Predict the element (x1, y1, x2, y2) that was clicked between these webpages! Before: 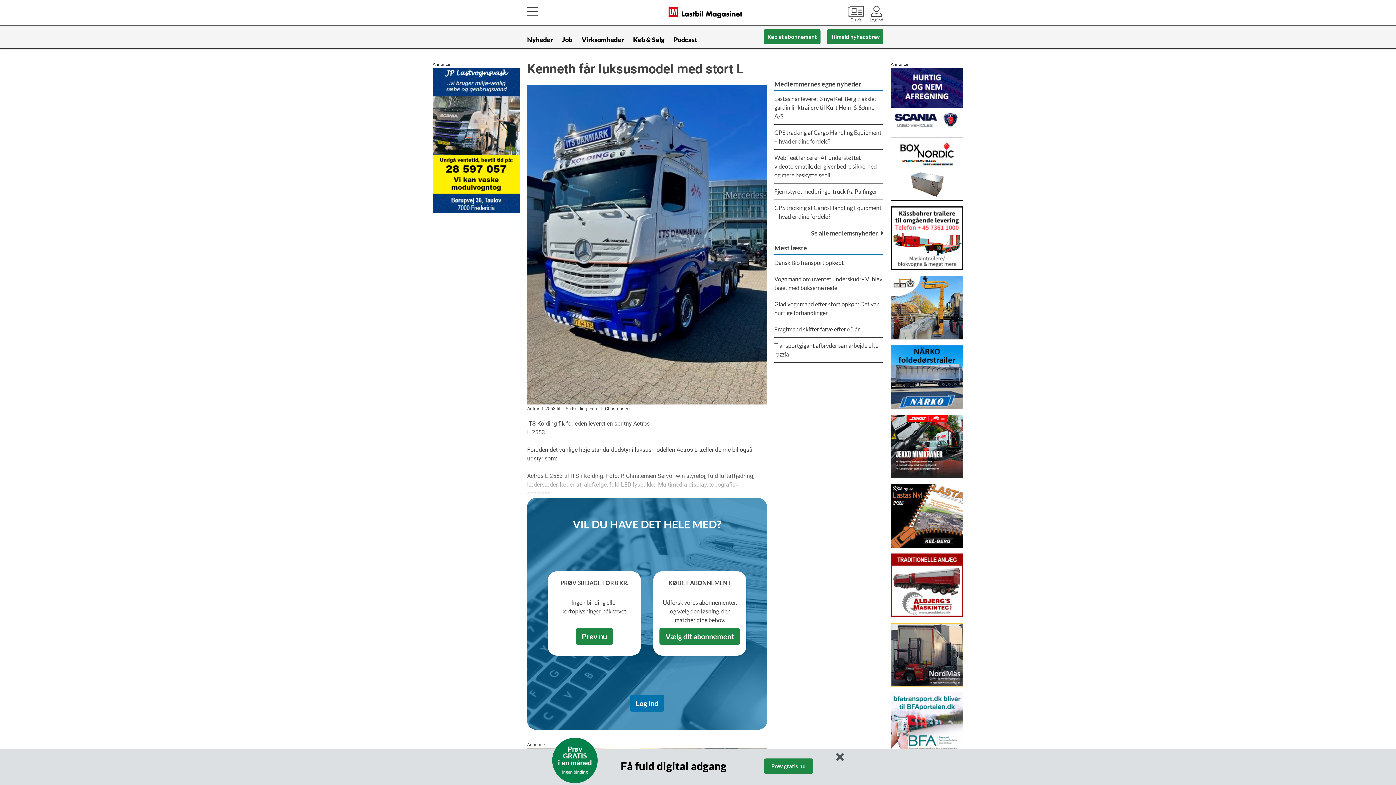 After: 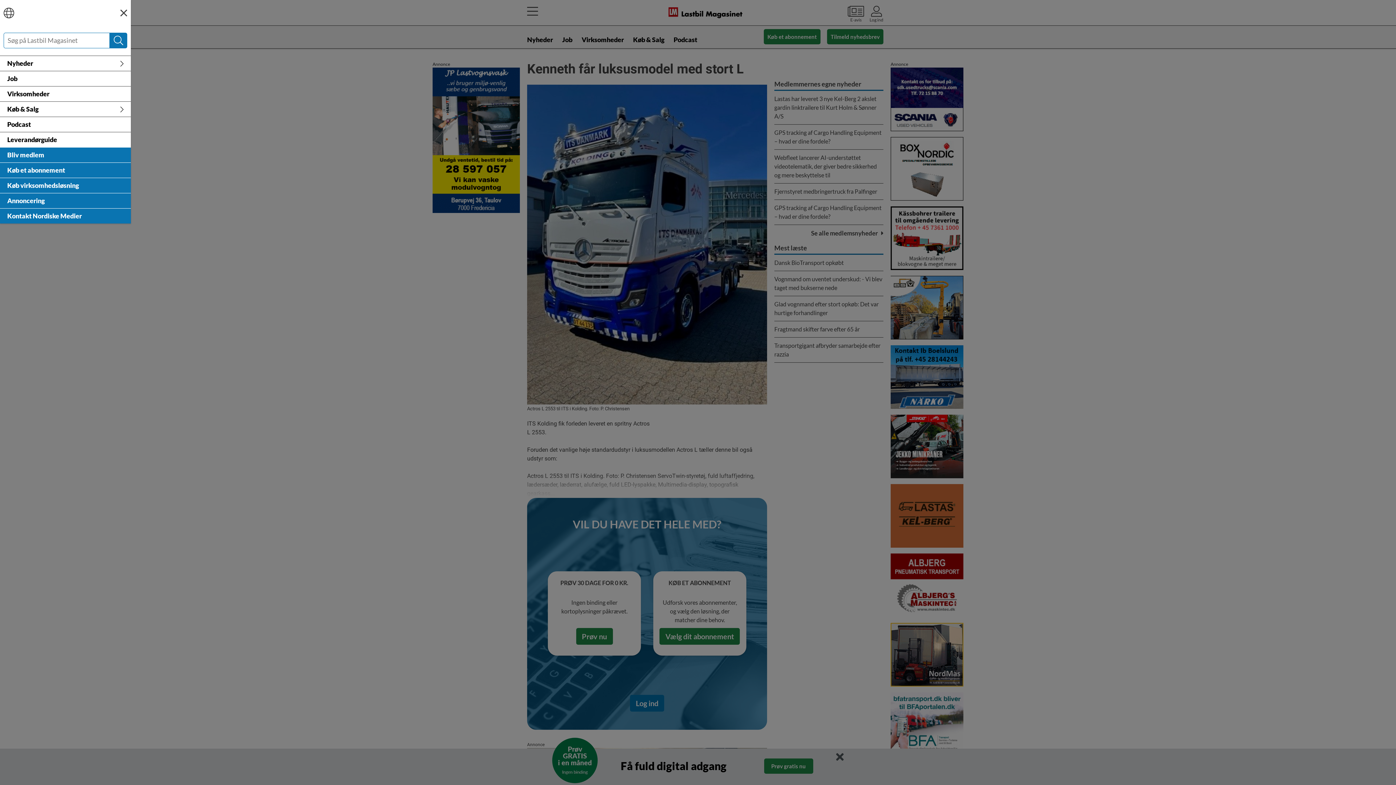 Action: label:   bbox: (527, 5, 538, 22)